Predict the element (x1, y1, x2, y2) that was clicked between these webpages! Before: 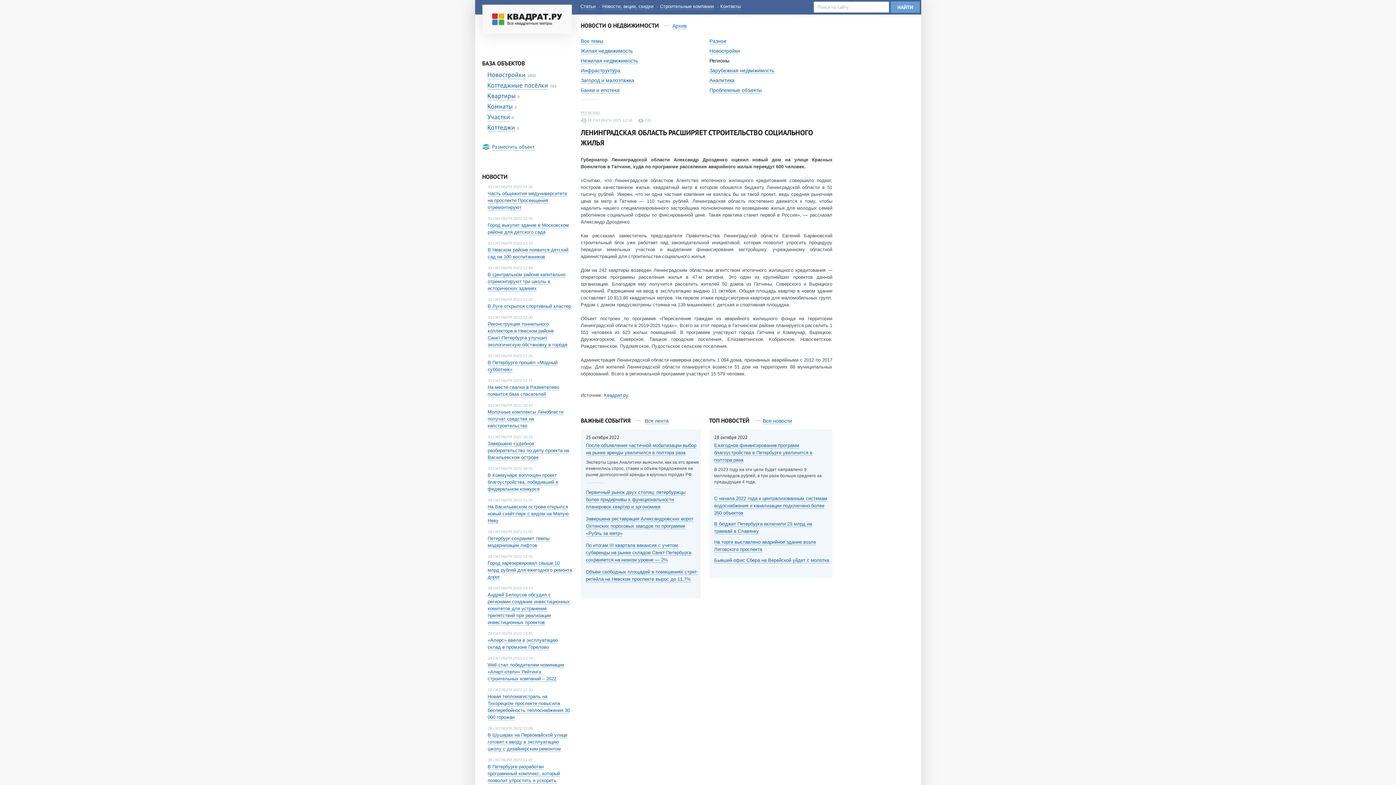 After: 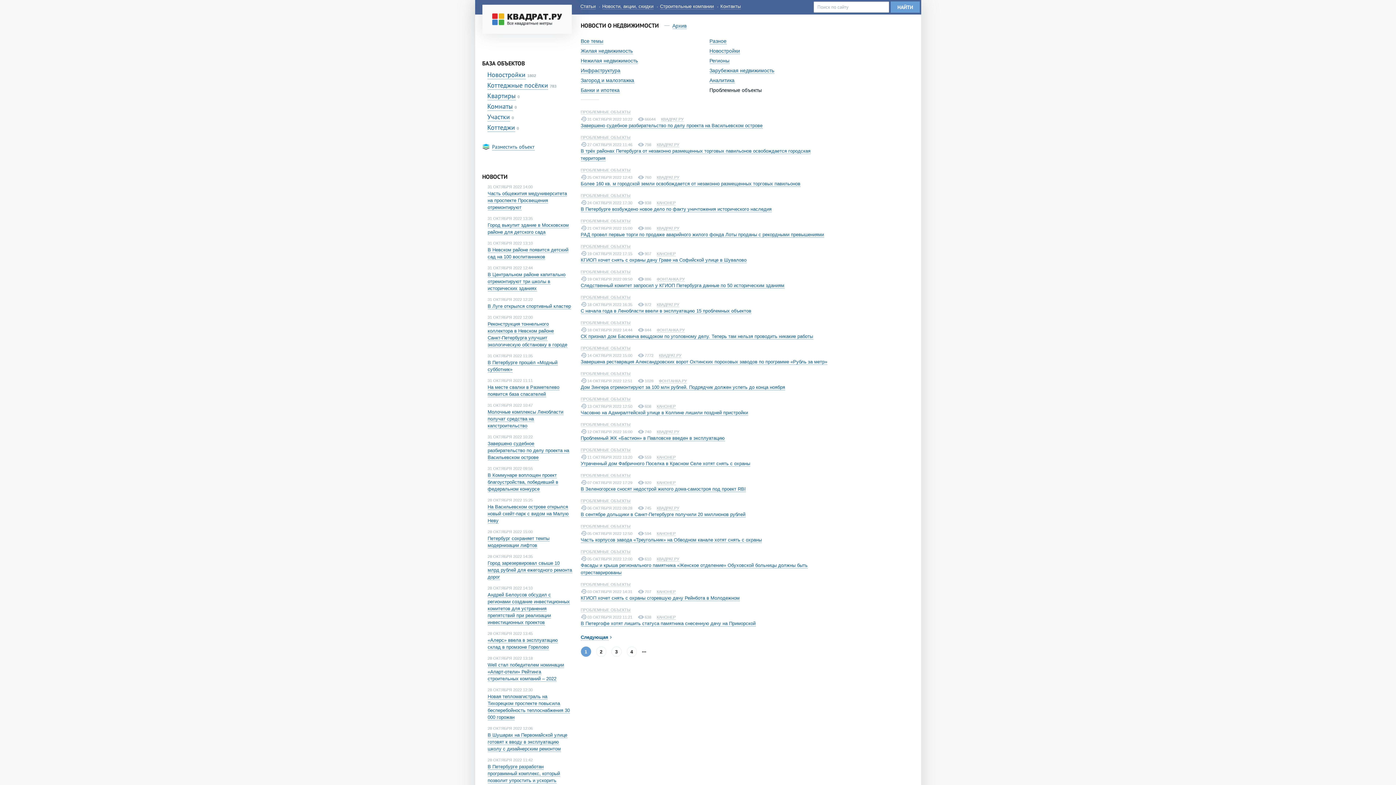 Action: bbox: (709, 87, 762, 93) label: Проблемные объекты